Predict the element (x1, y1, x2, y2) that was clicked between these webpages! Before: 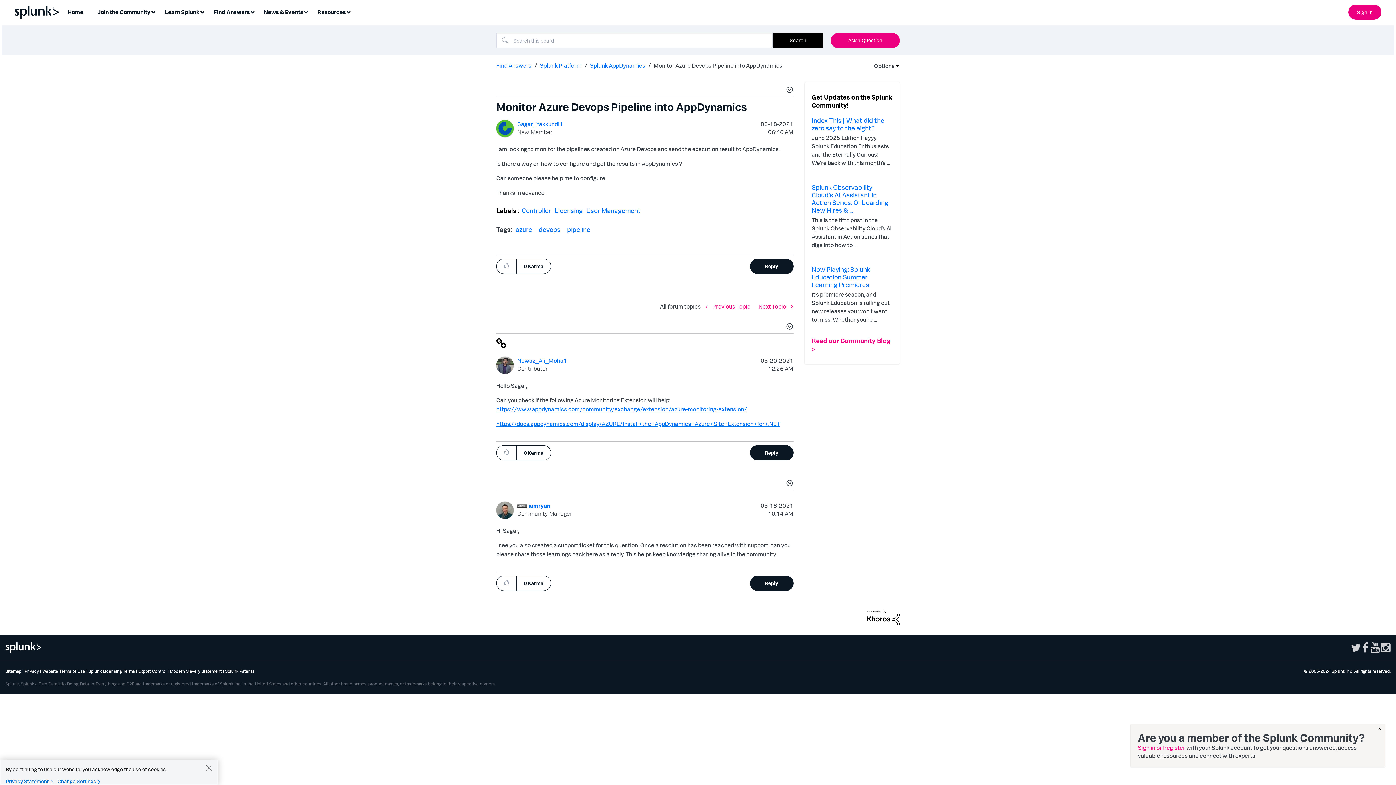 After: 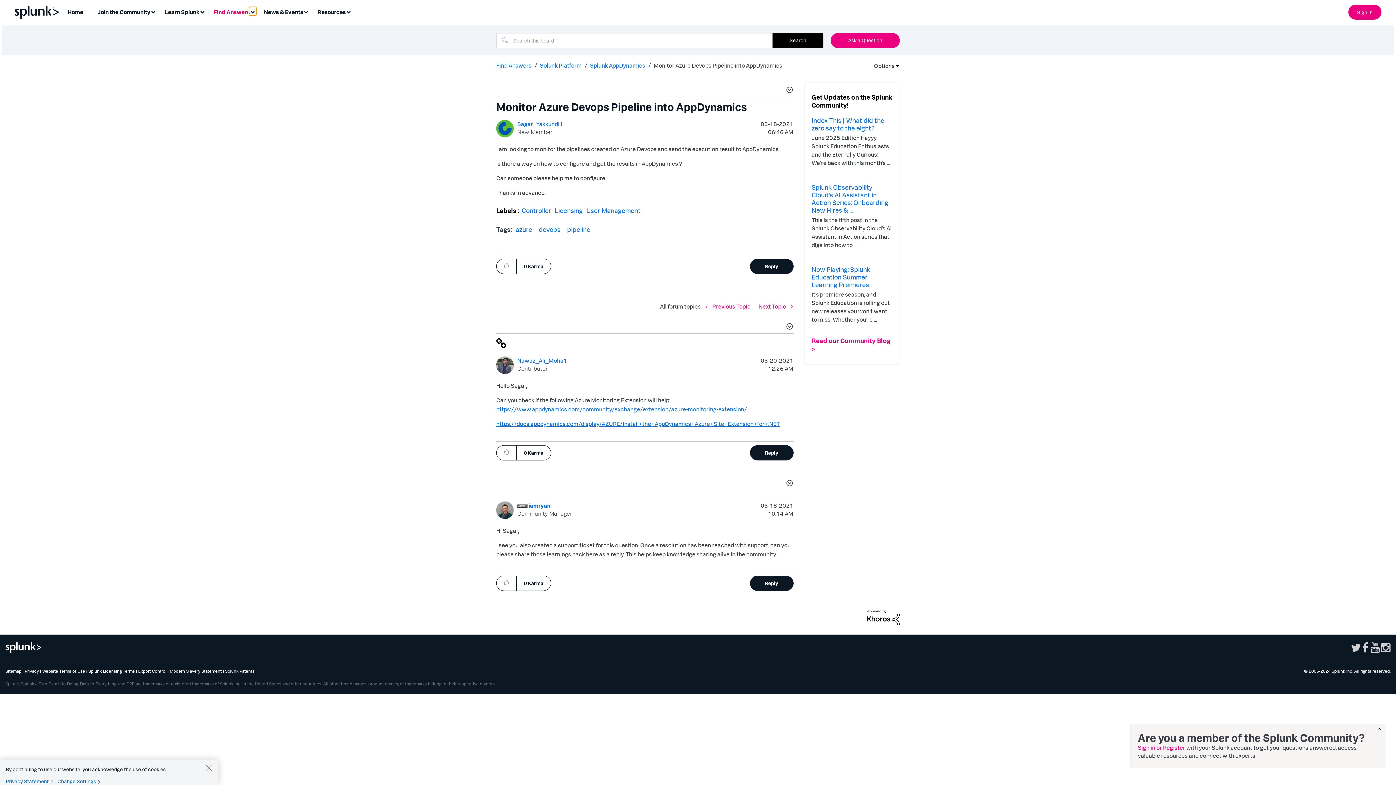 Action: bbox: (249, 6, 256, 15) label: Expand View: Find Answers